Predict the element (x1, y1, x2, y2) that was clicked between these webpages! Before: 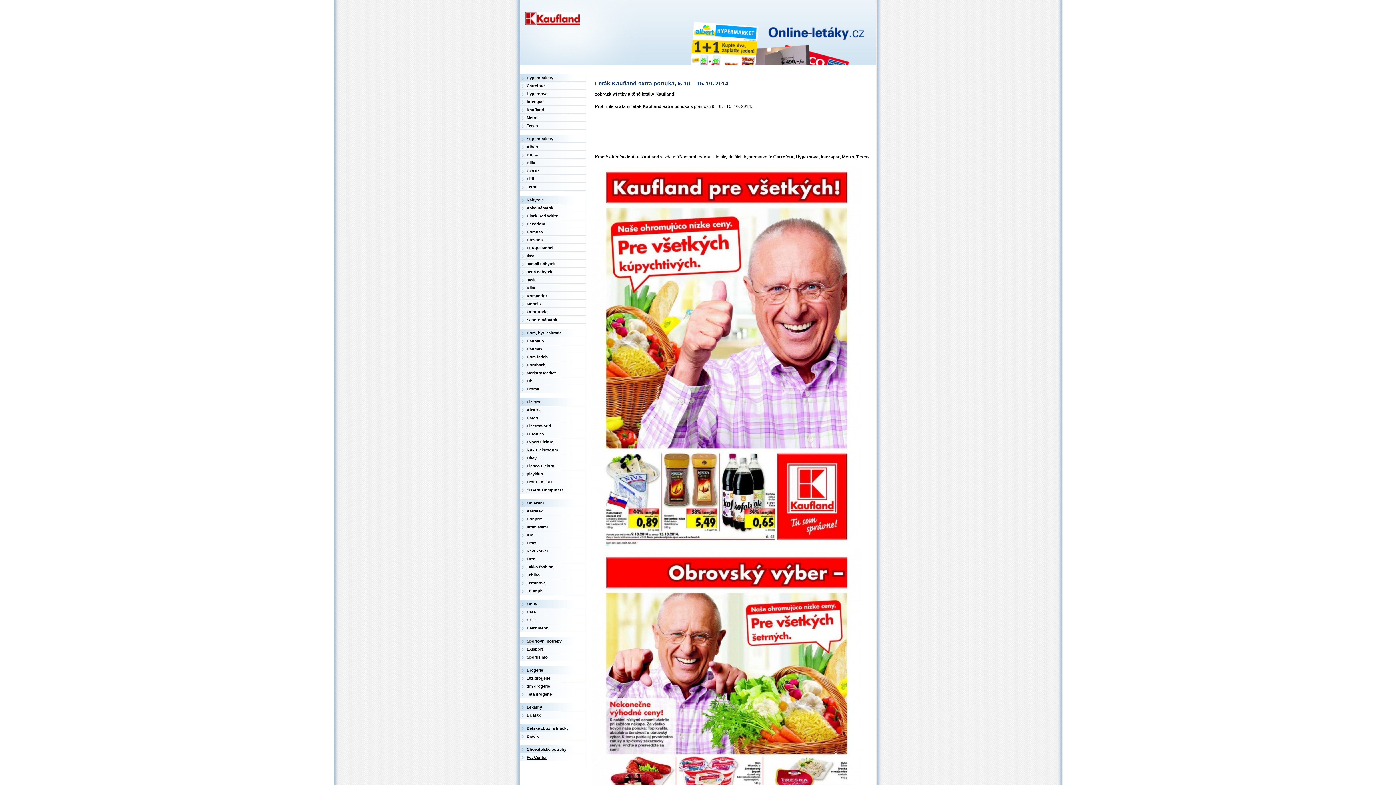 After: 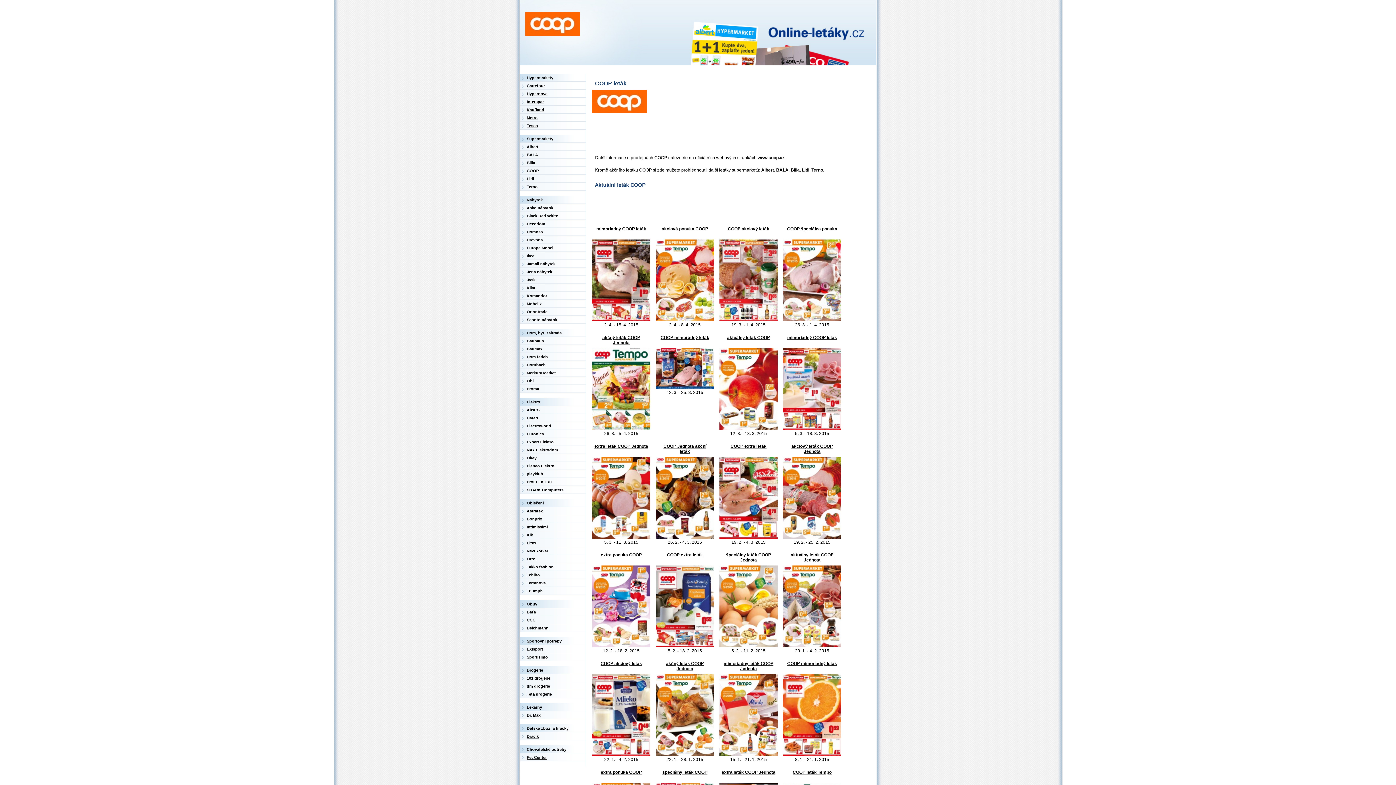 Action: bbox: (526, 168, 538, 173) label: COOP